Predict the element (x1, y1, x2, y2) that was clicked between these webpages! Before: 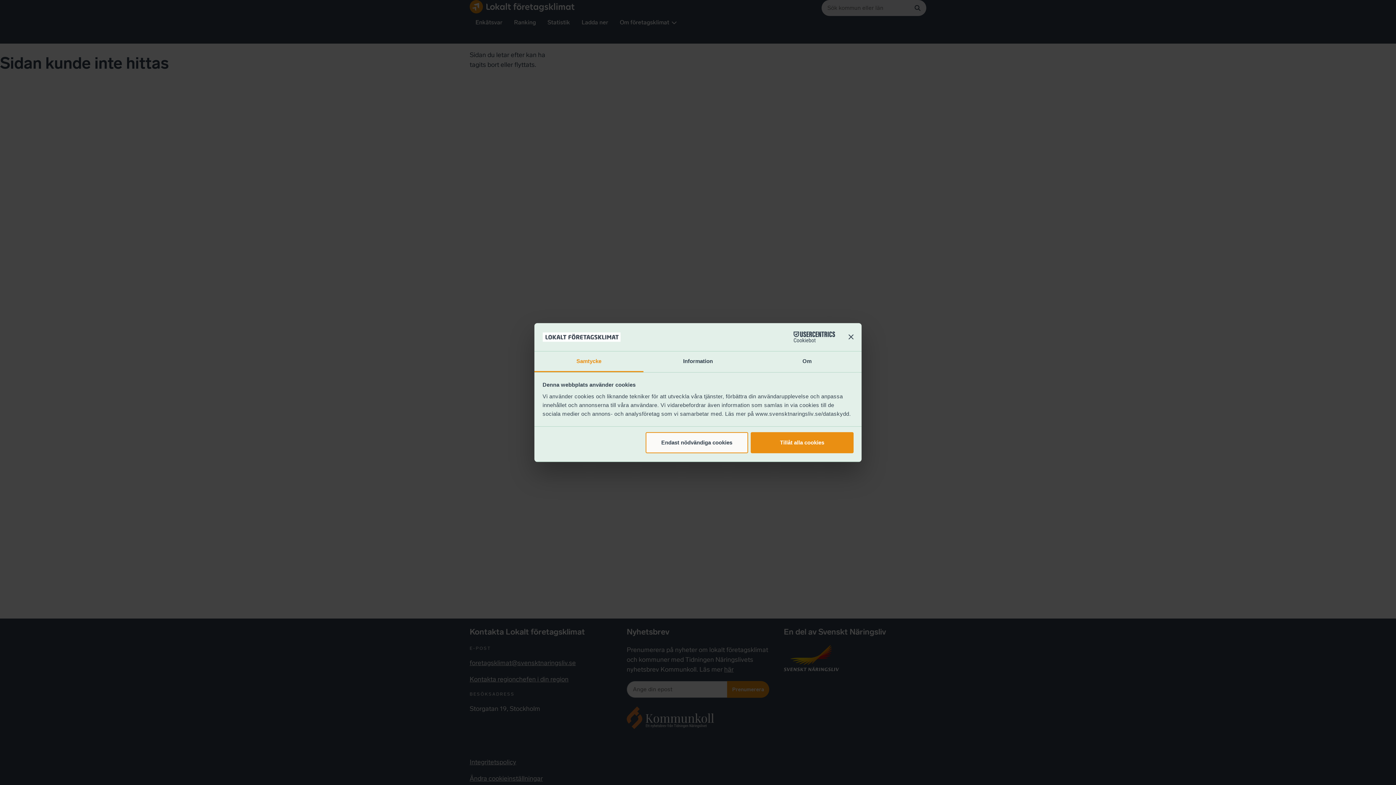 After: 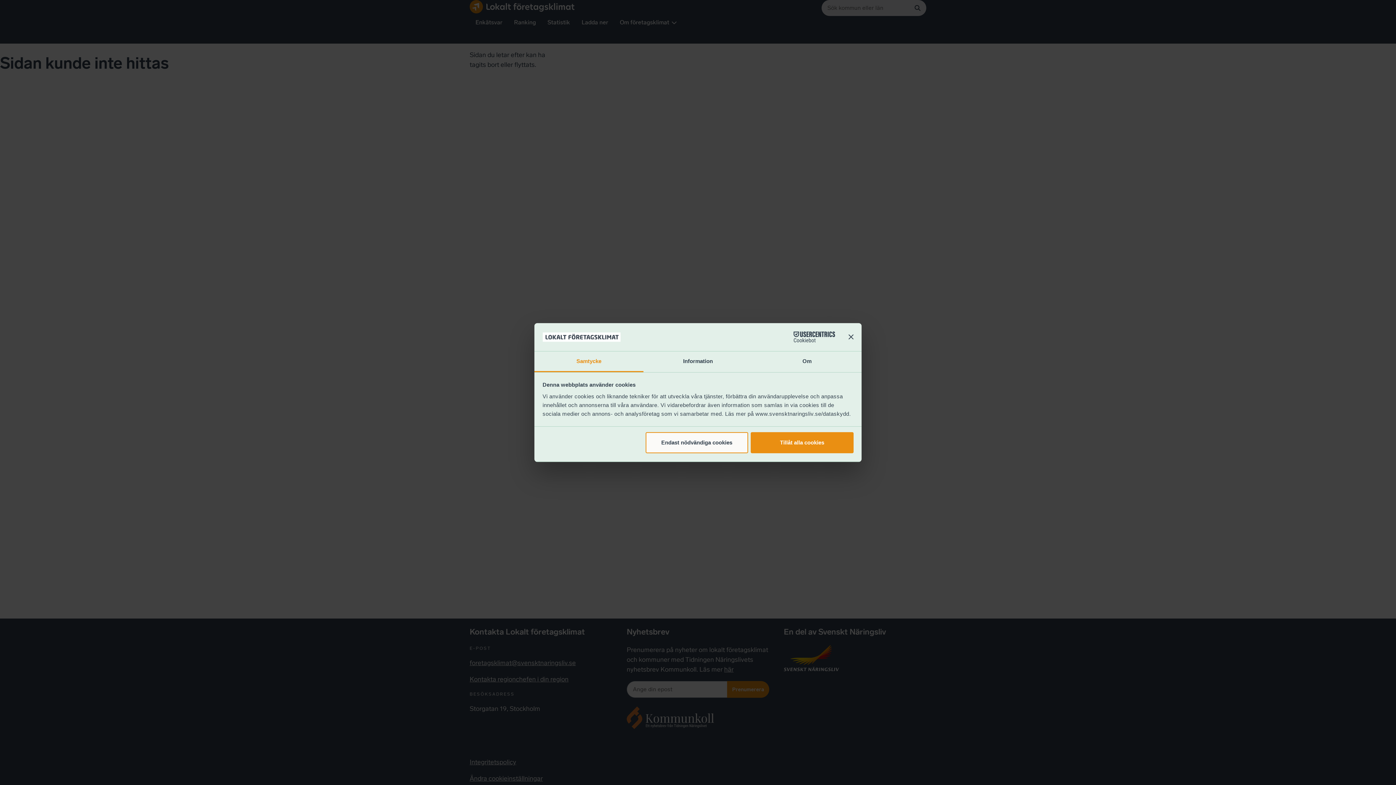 Action: label: Cookiebot - opens in a new window bbox: (771, 331, 835, 342)